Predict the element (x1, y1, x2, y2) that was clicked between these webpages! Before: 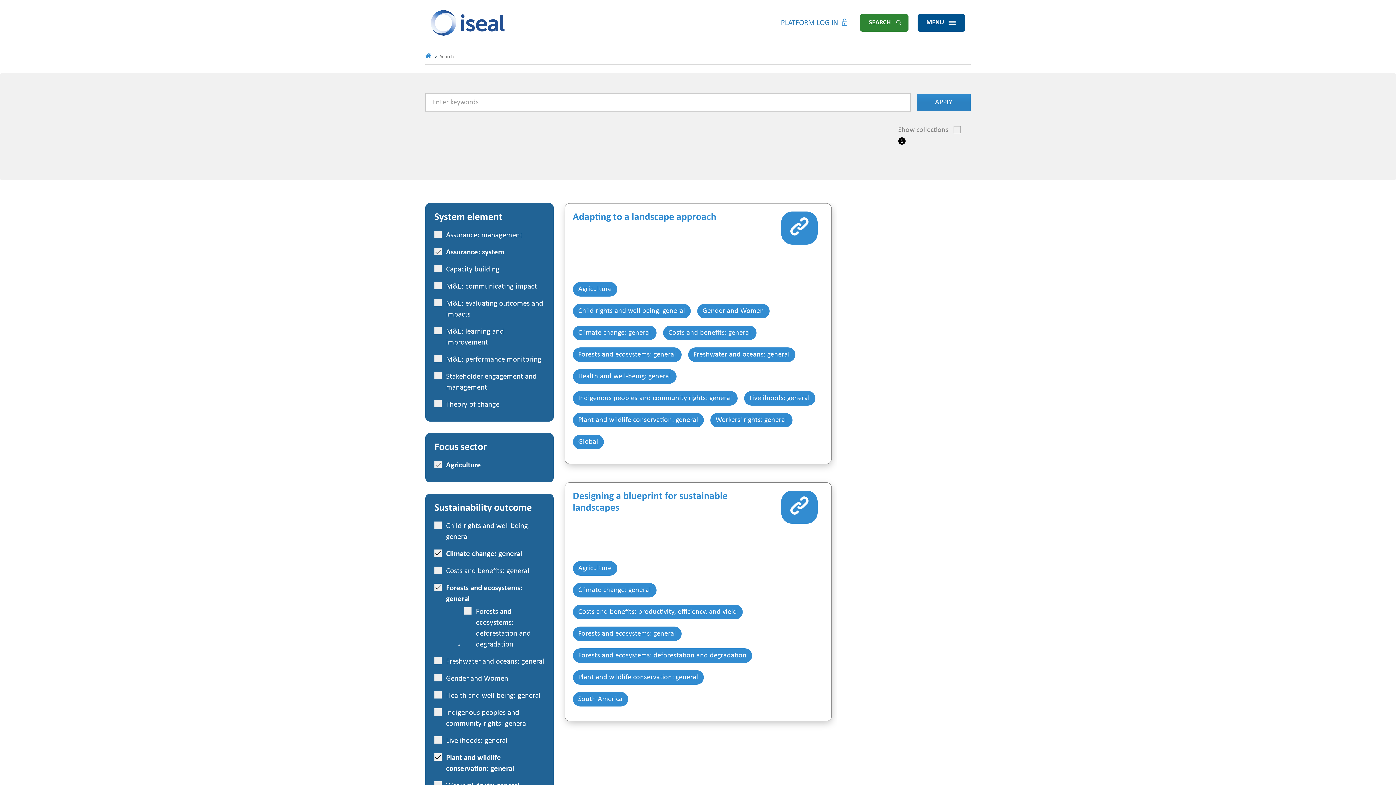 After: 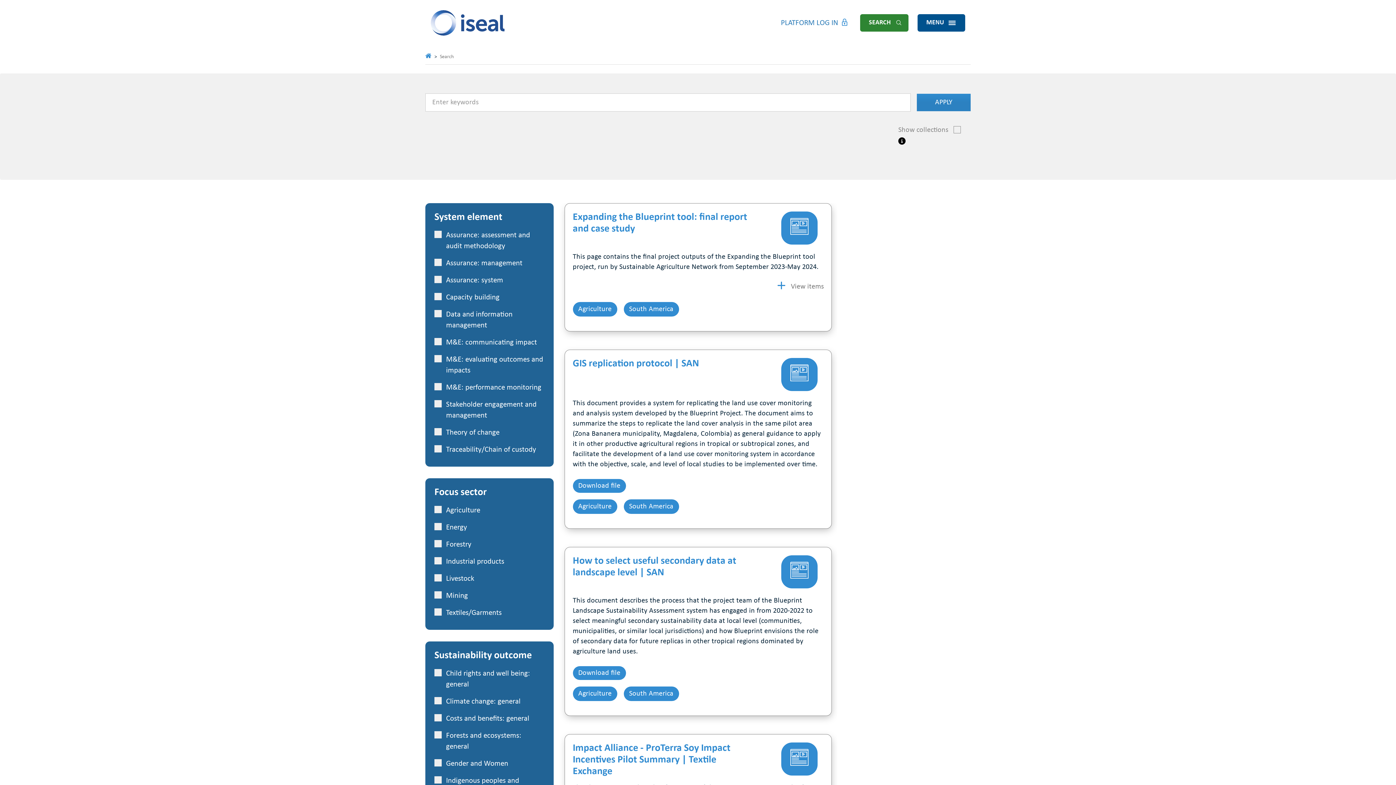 Action: label: South America bbox: (578, 696, 622, 703)